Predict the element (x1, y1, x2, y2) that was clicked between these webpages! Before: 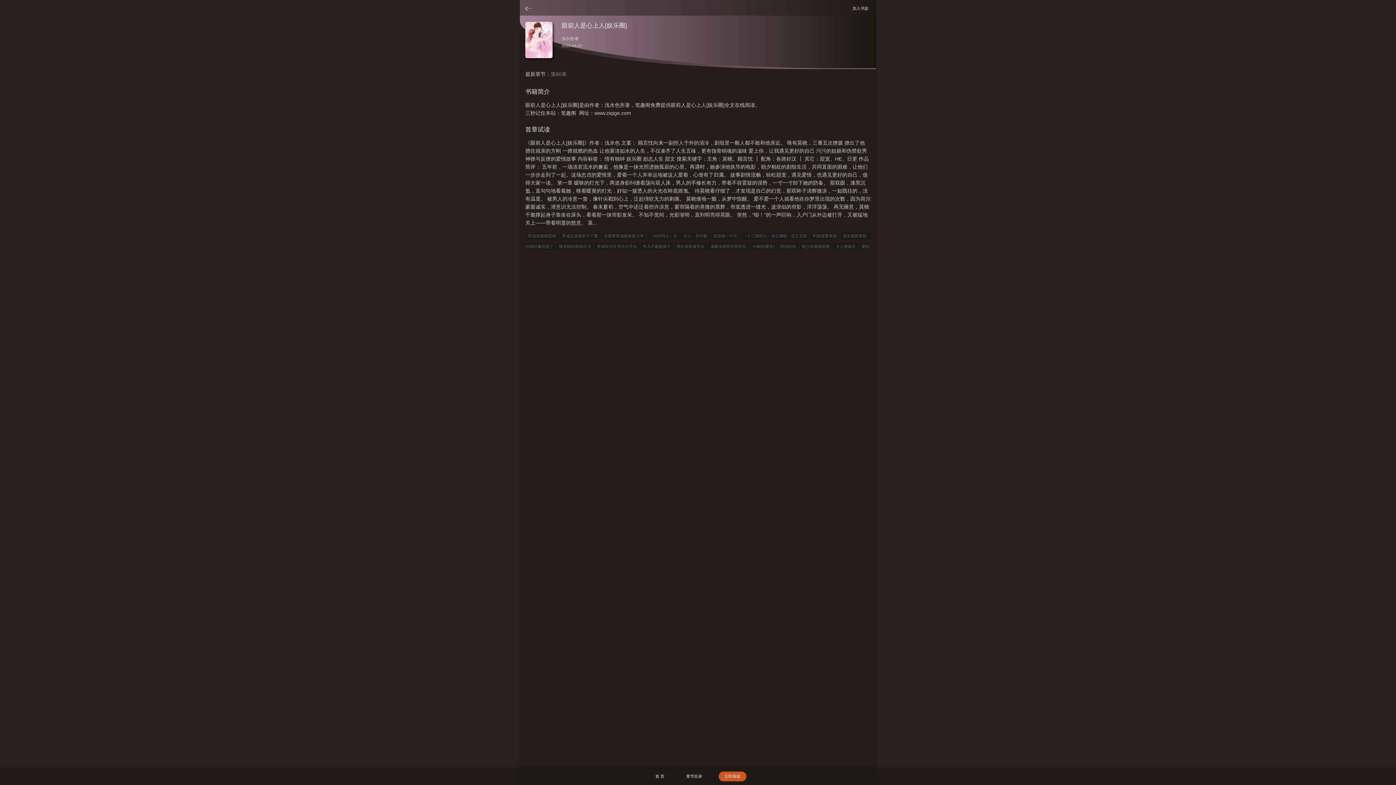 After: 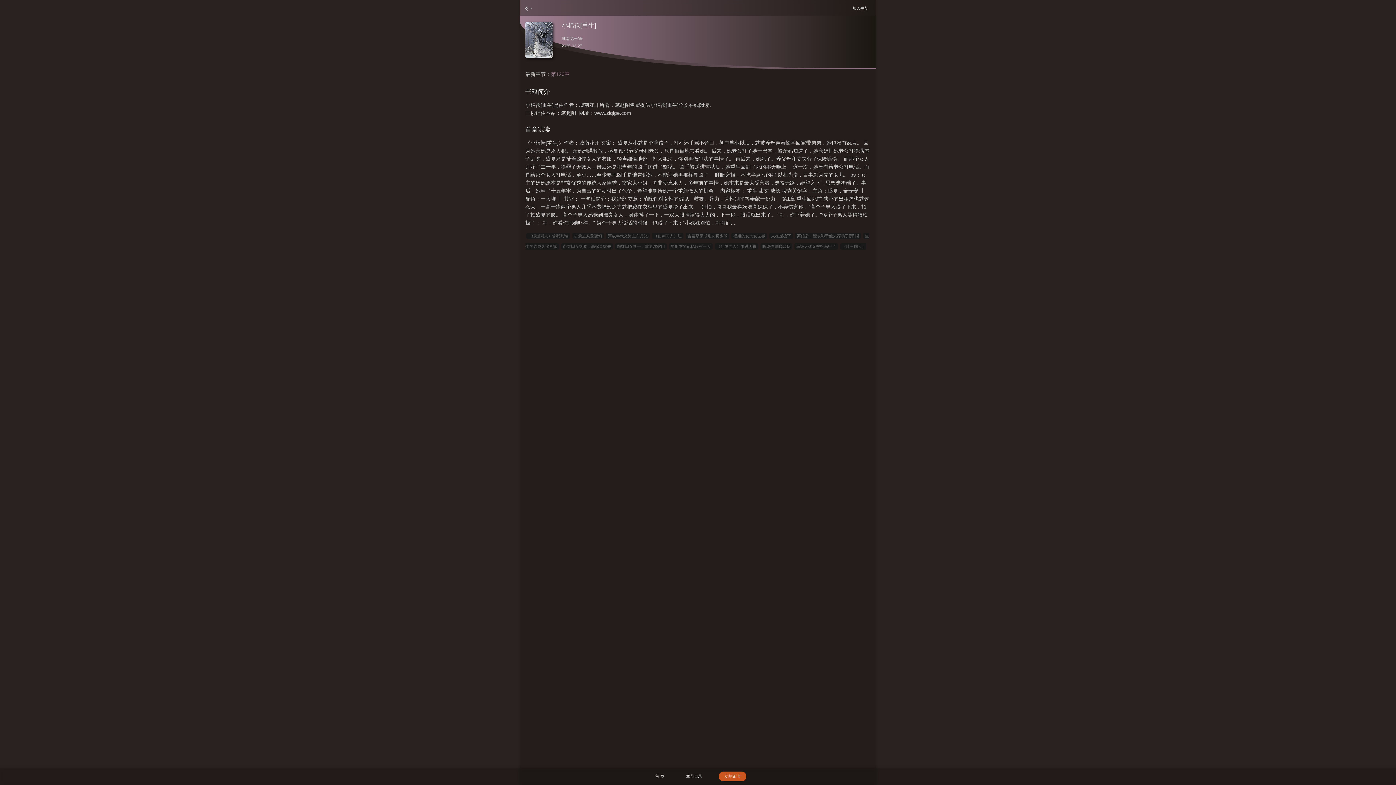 Action: bbox: (750, 243, 776, 249) label: 小棉袄[重生]